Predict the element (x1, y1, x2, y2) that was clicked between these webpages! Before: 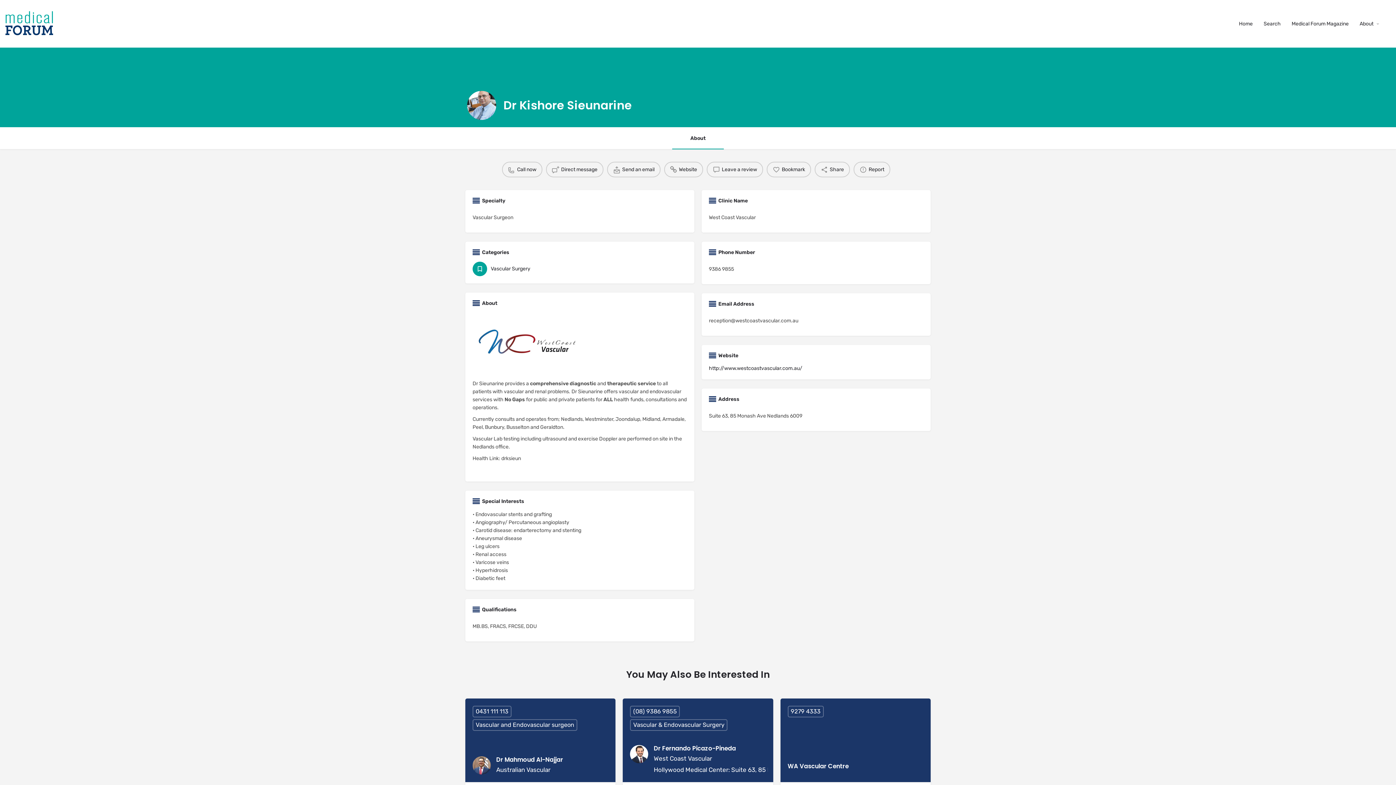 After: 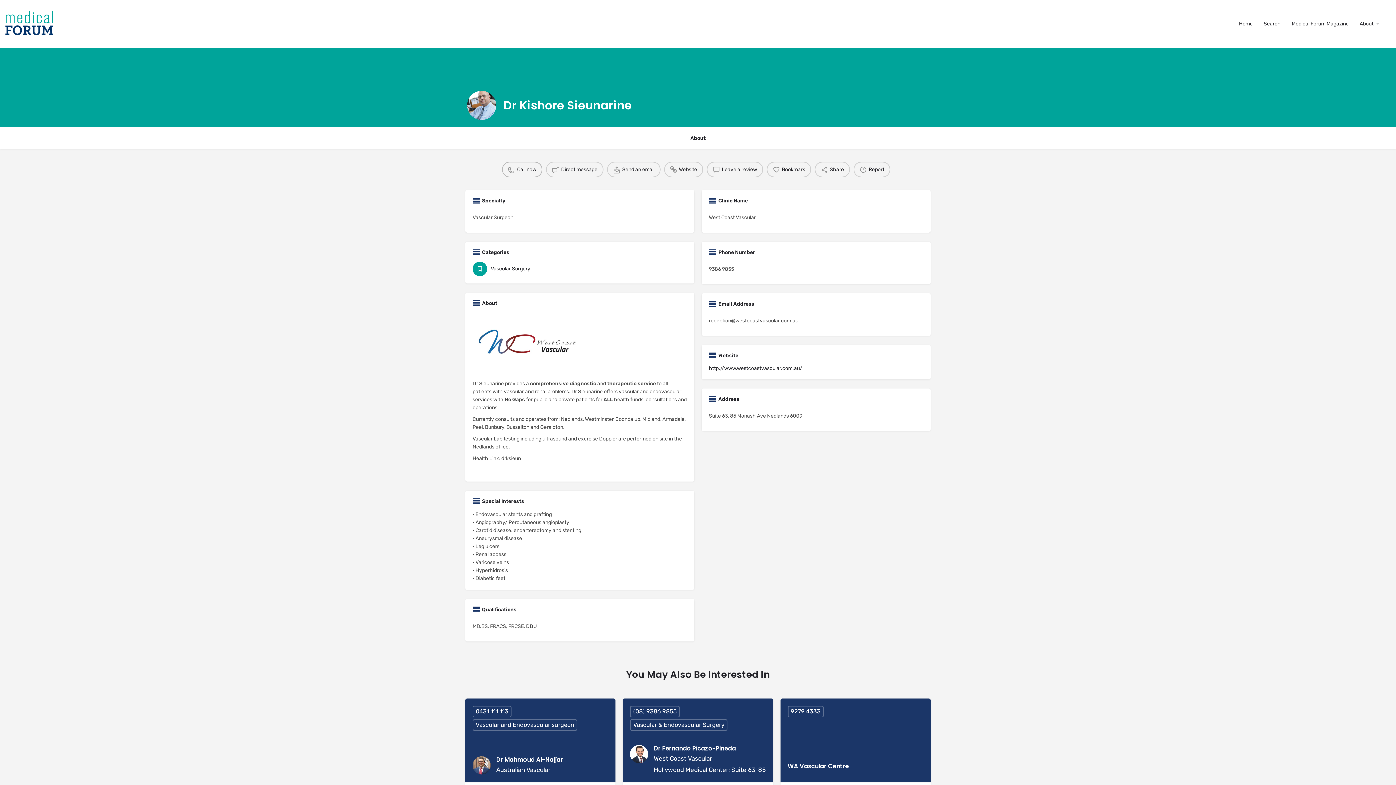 Action: bbox: (502, 161, 542, 177) label: Call now